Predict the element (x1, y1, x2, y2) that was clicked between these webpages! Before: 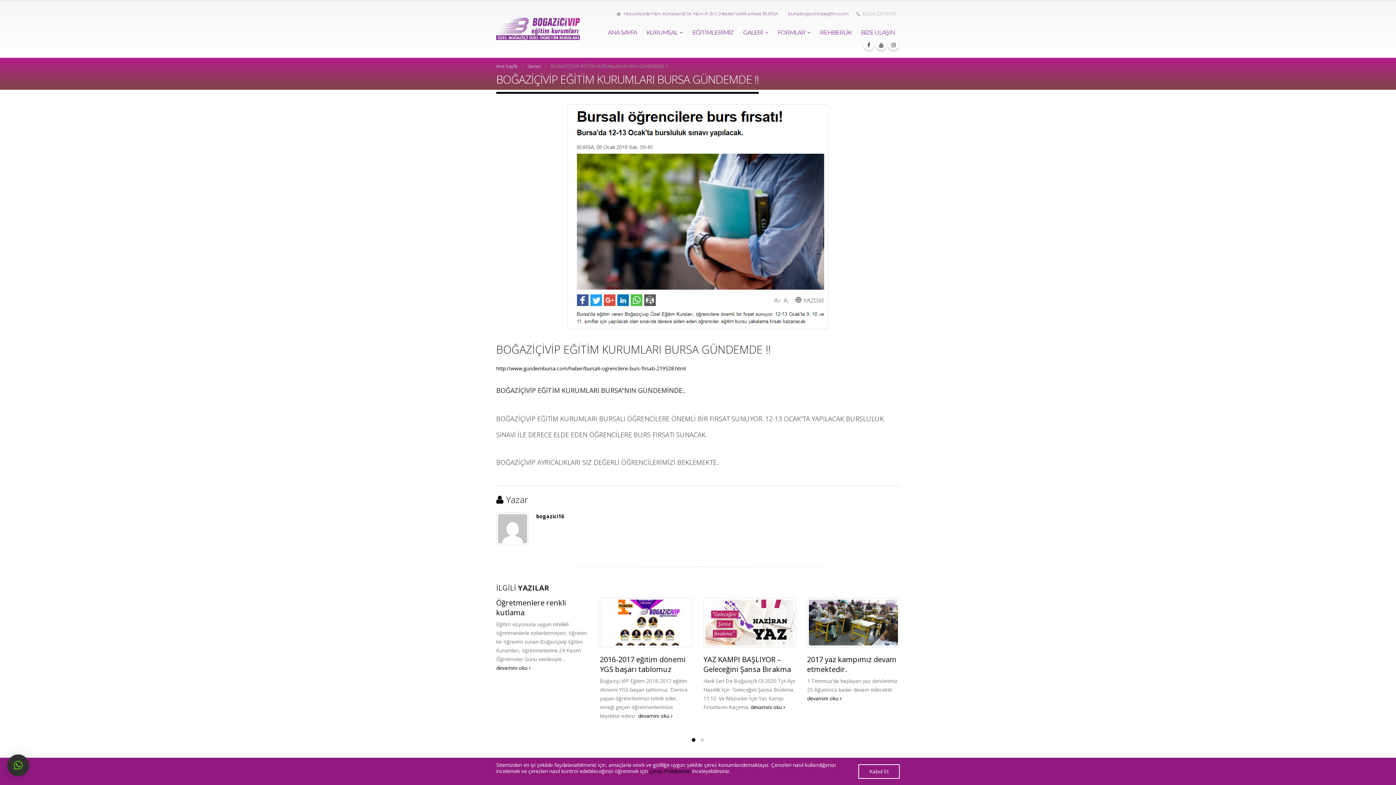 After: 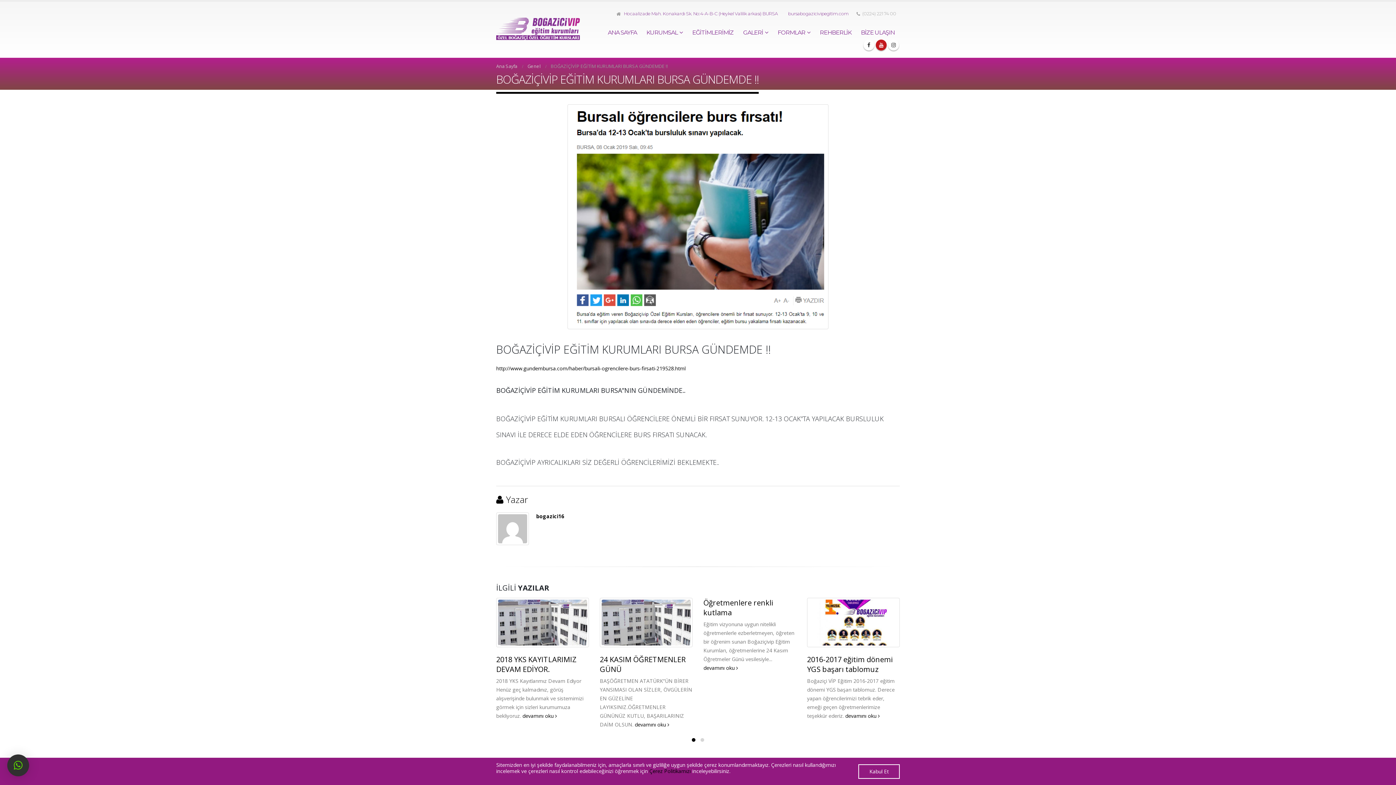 Action: bbox: (876, 39, 886, 50)